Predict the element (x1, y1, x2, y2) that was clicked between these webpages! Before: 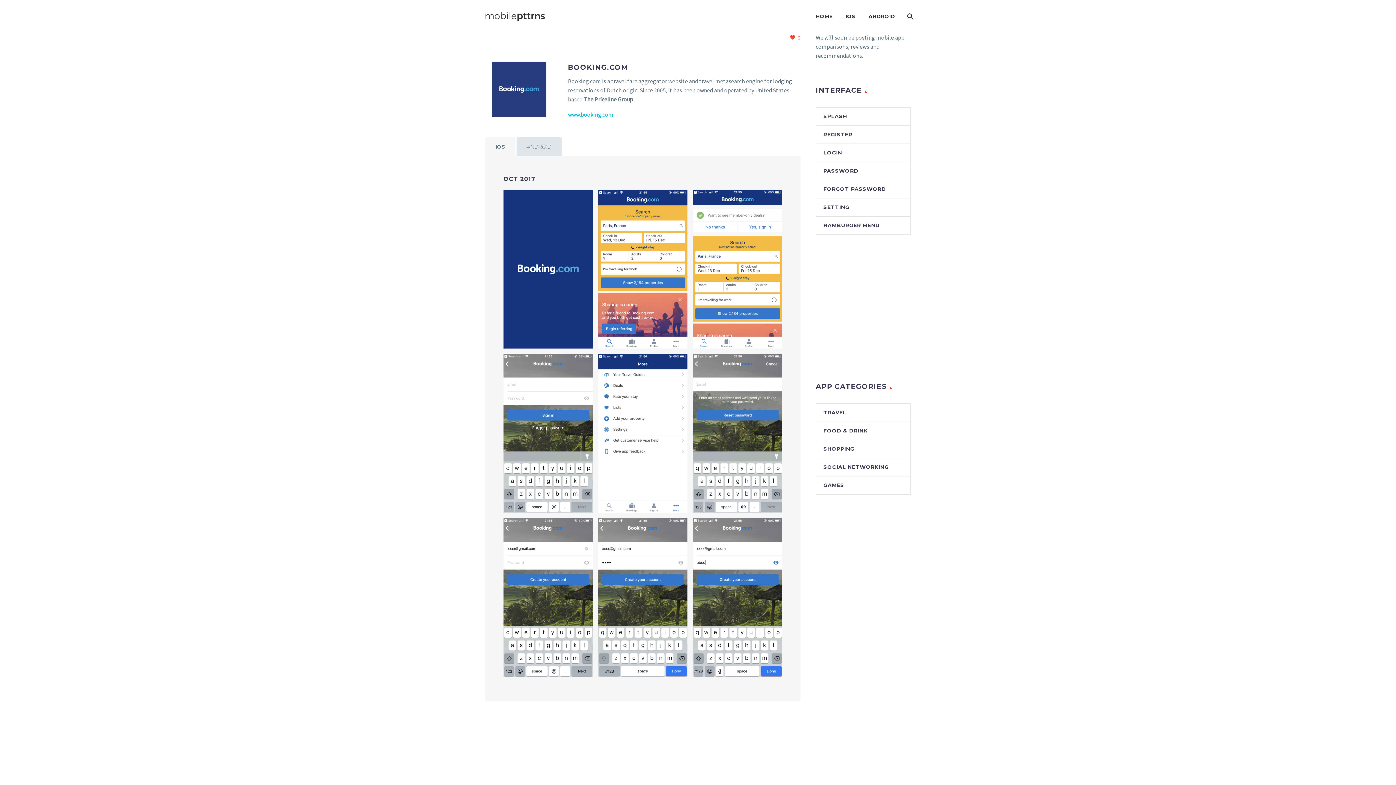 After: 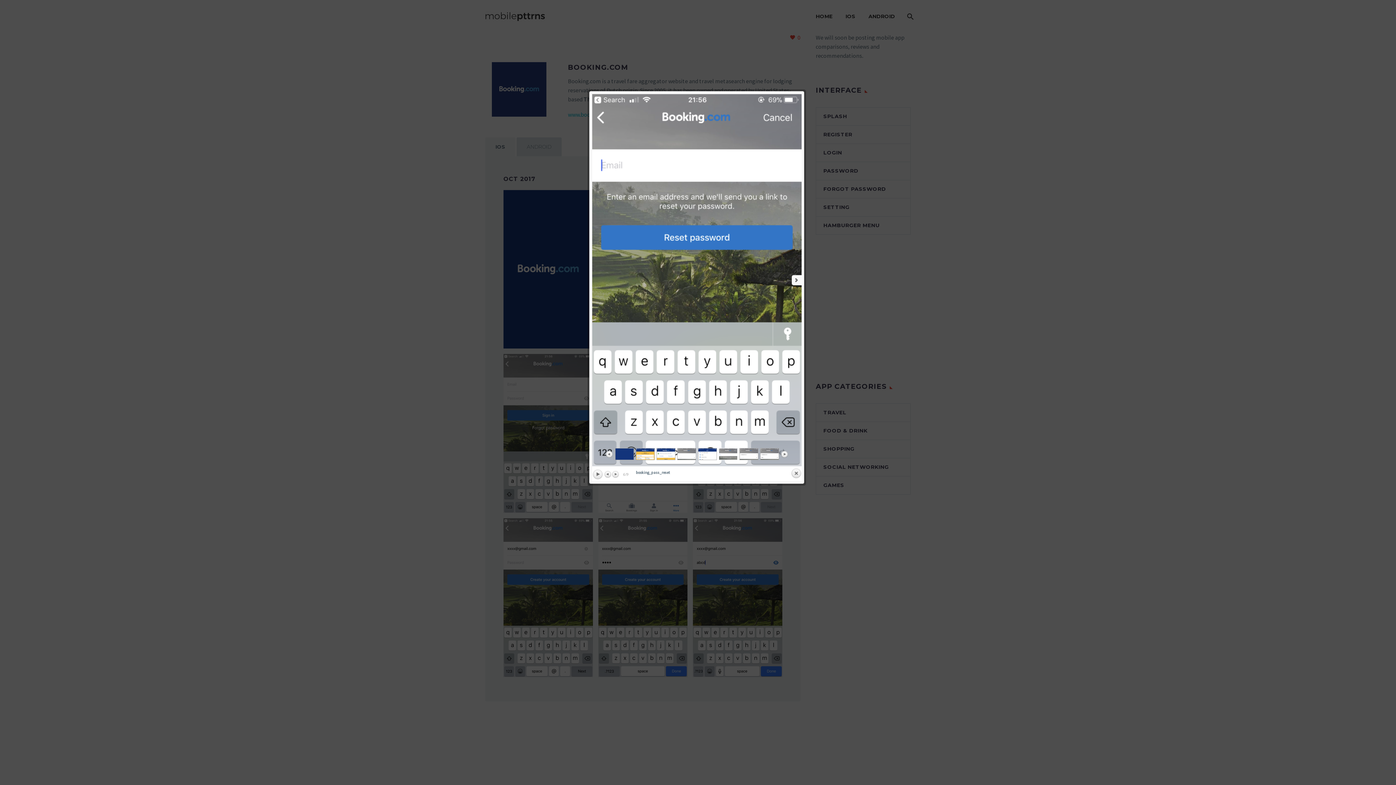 Action: bbox: (693, 354, 782, 513)